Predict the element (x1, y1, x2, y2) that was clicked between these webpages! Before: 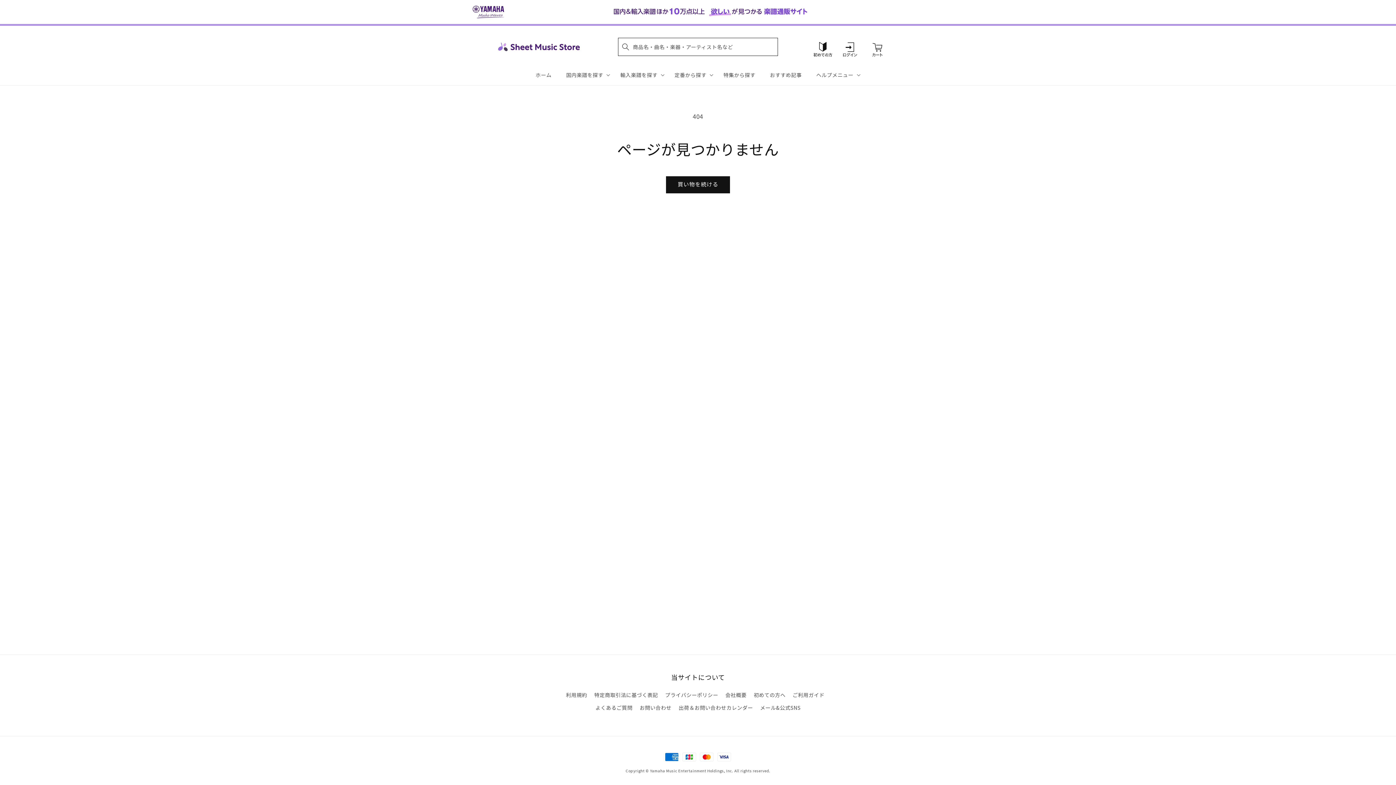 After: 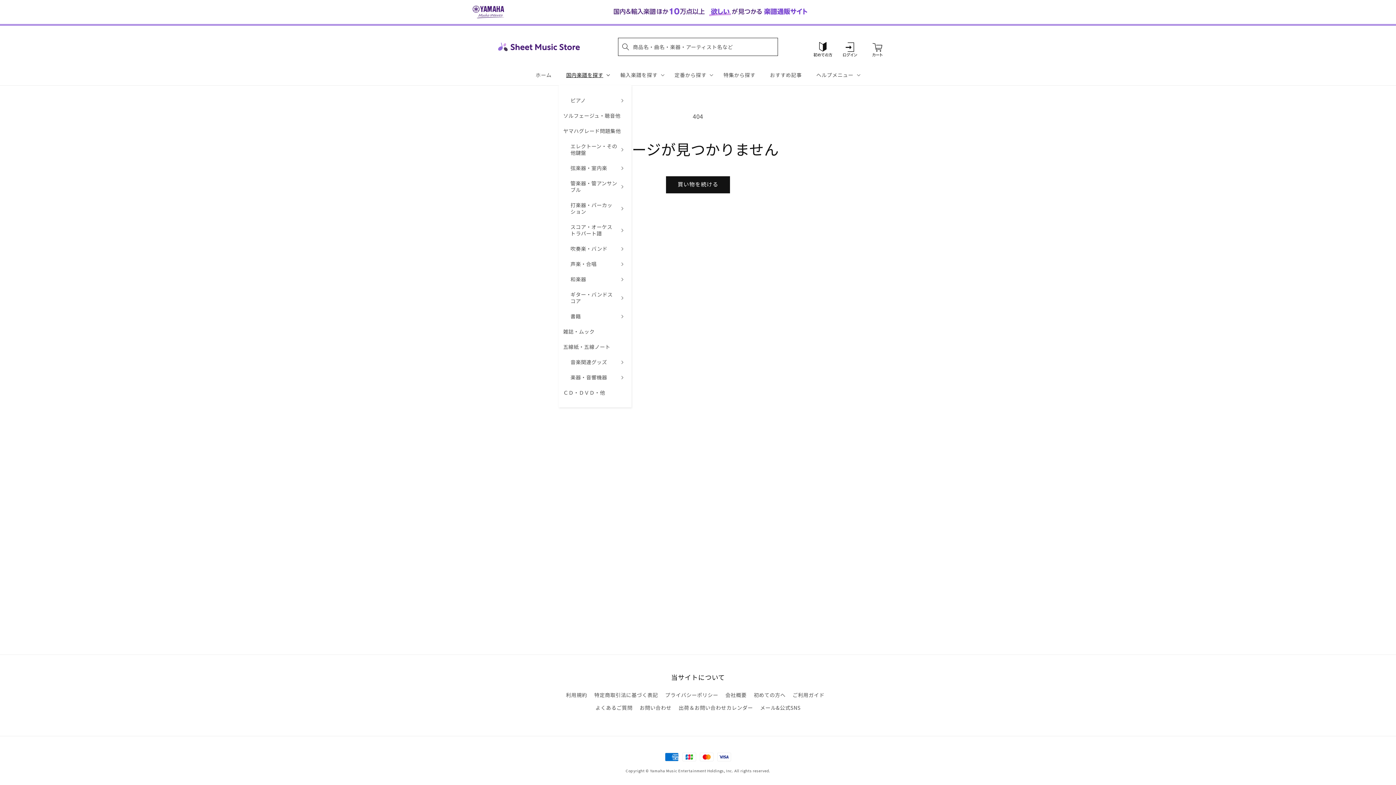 Action: bbox: (558, 64, 613, 85) label: 国内楽譜を探す